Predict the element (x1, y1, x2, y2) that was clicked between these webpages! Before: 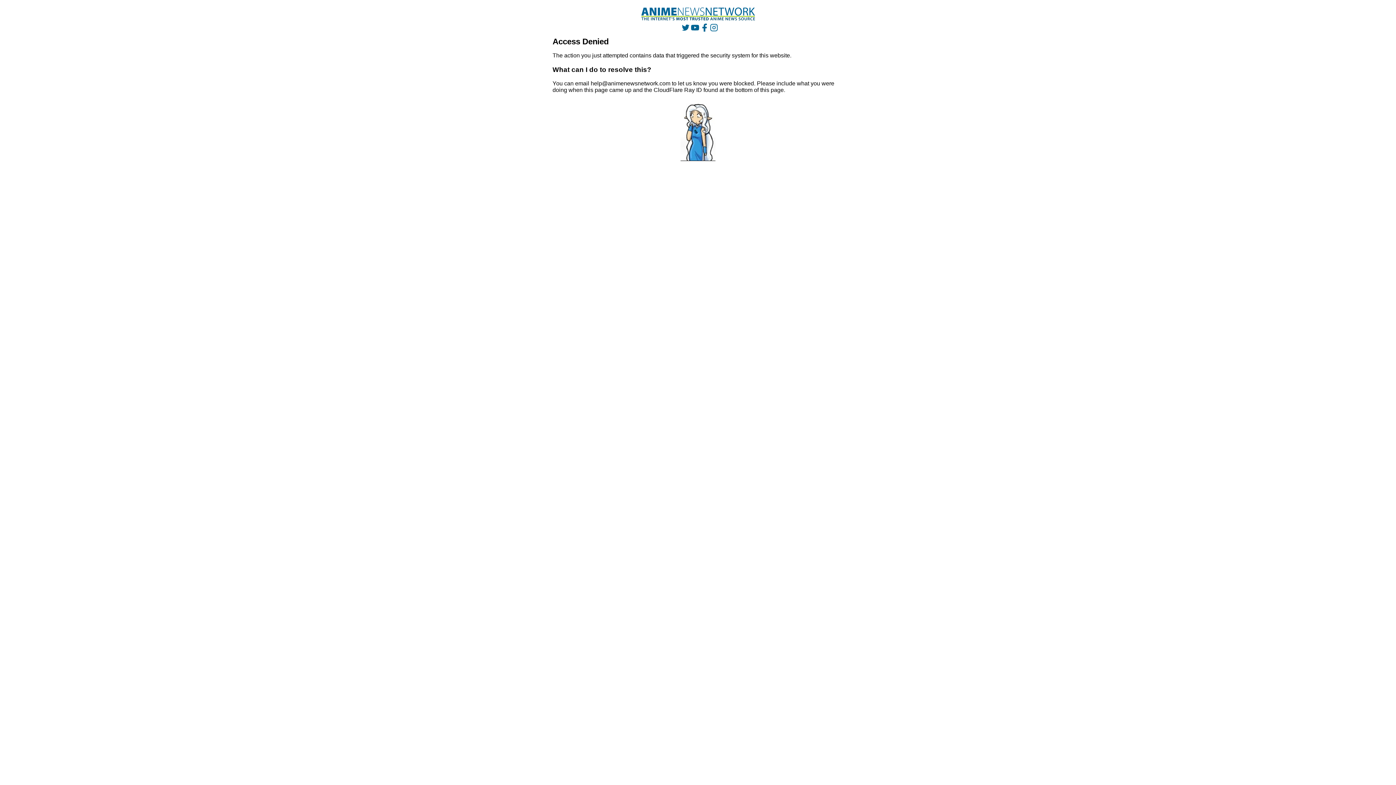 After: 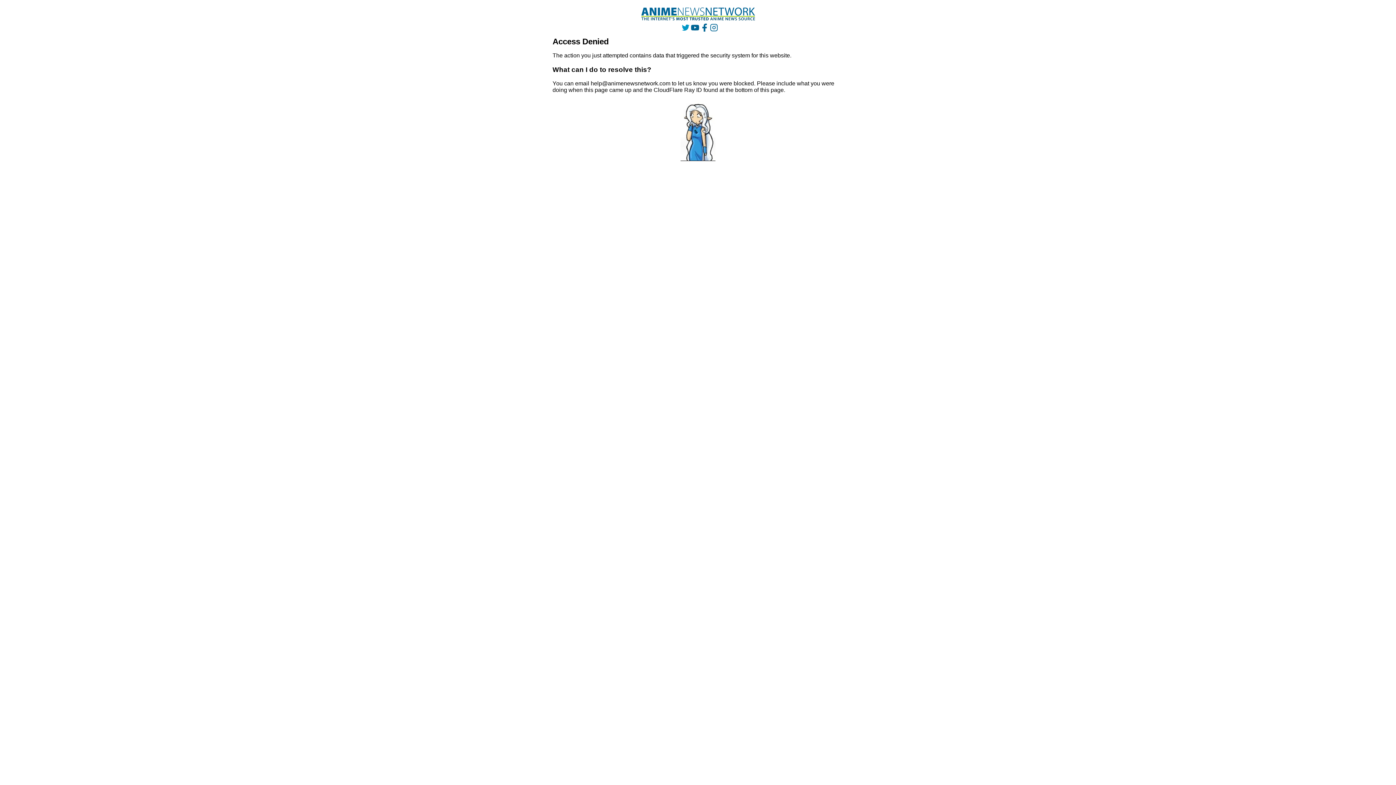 Action: bbox: (681, 23, 689, 31)